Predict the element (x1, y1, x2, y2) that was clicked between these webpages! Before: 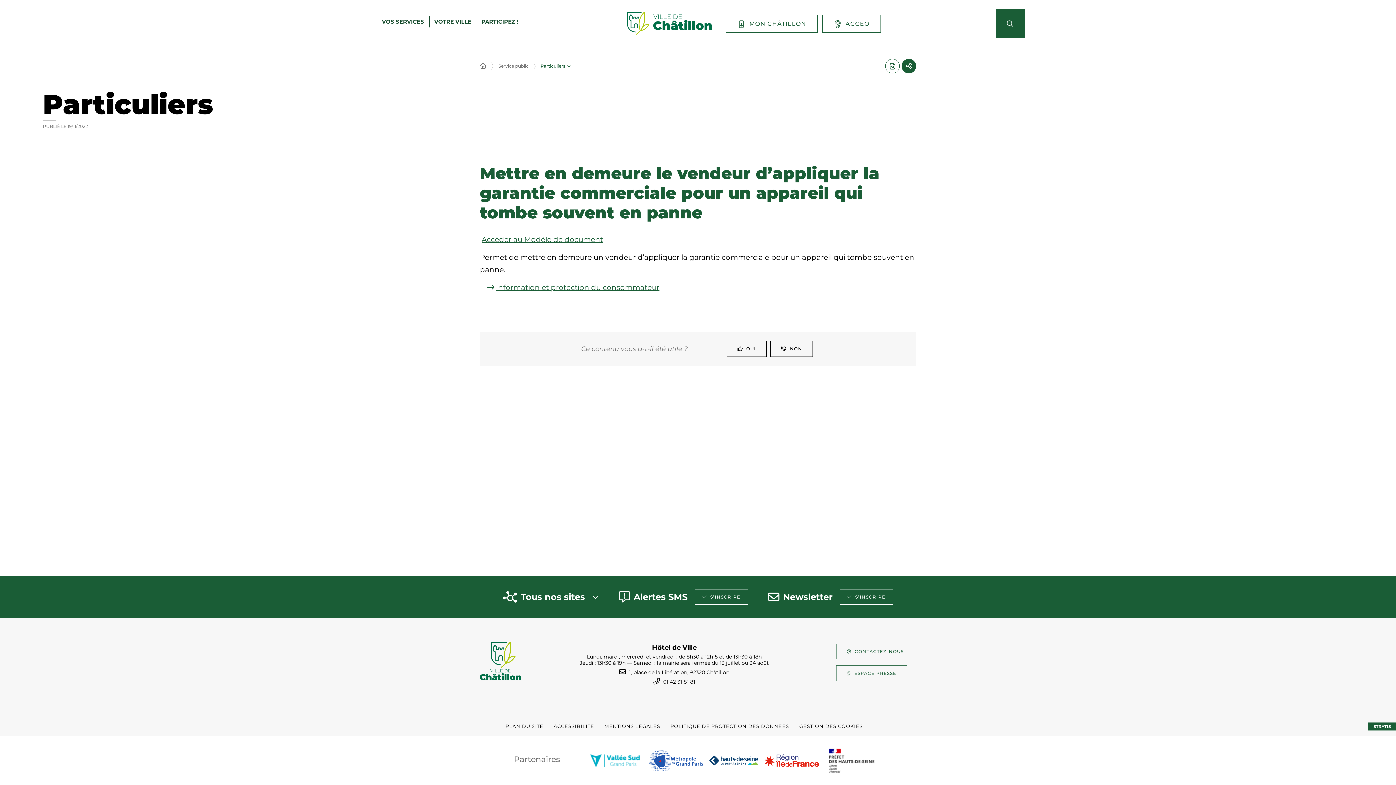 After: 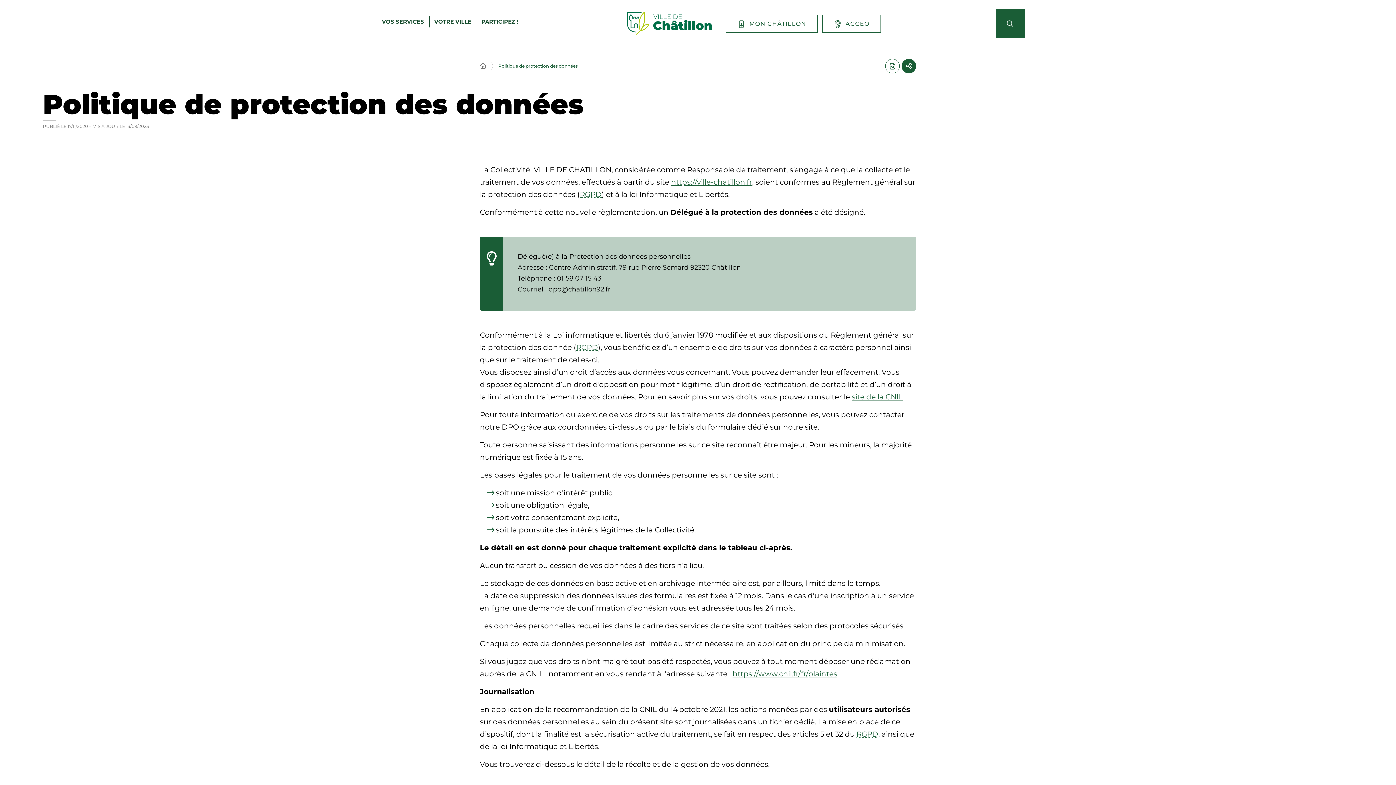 Action: label: POLITIQUE DE PROTECTION DES DONNÉES bbox: (670, 724, 789, 729)